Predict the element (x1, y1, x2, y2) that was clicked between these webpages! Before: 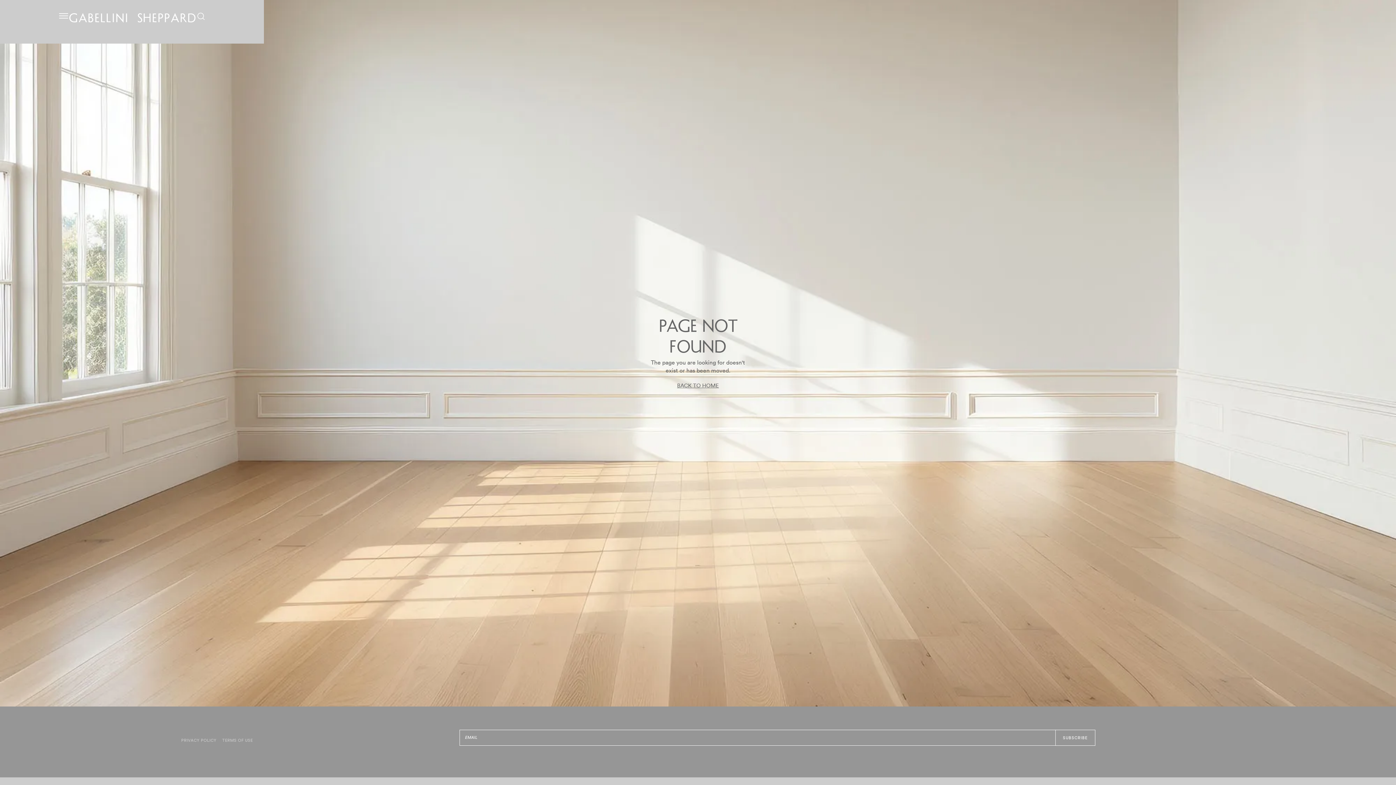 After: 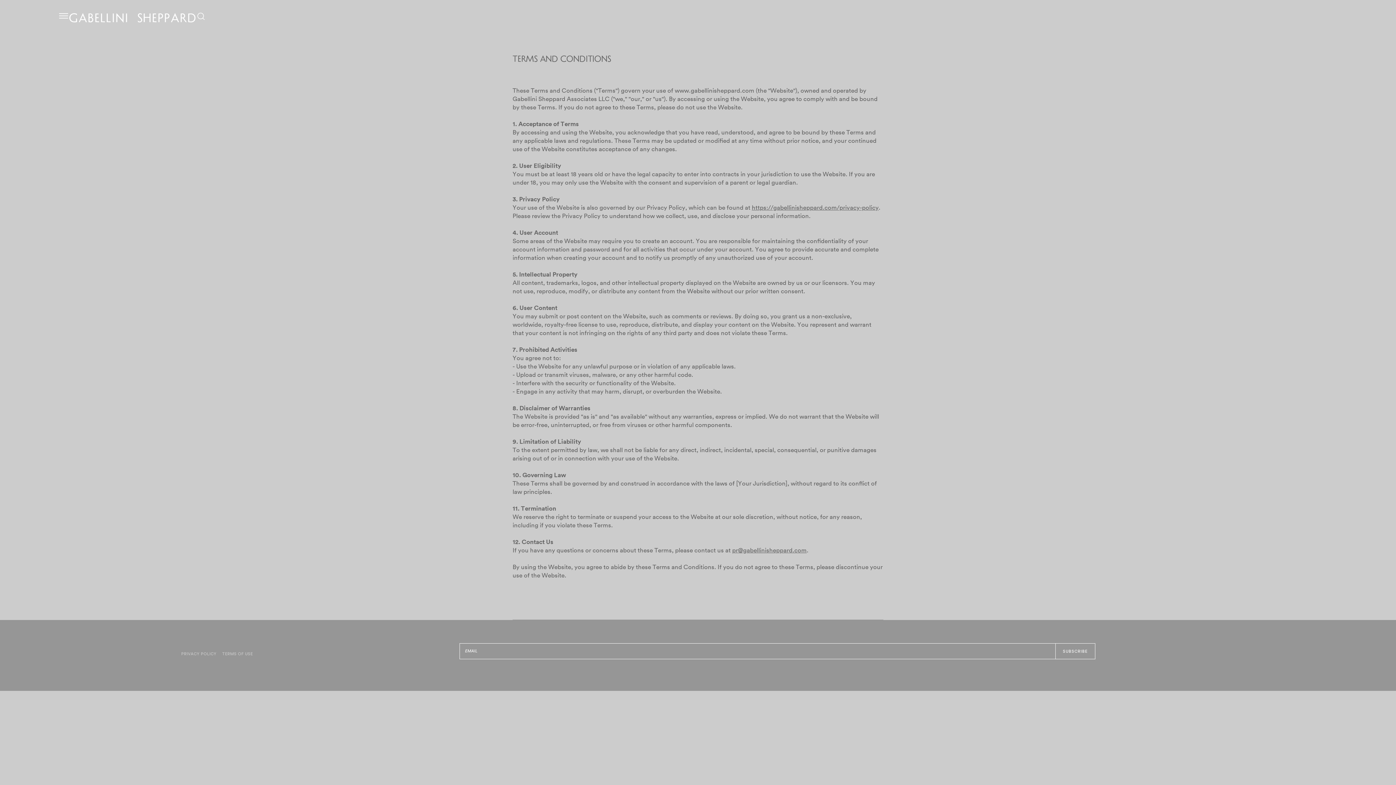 Action: label: TERMS OF USE bbox: (222, 738, 252, 743)